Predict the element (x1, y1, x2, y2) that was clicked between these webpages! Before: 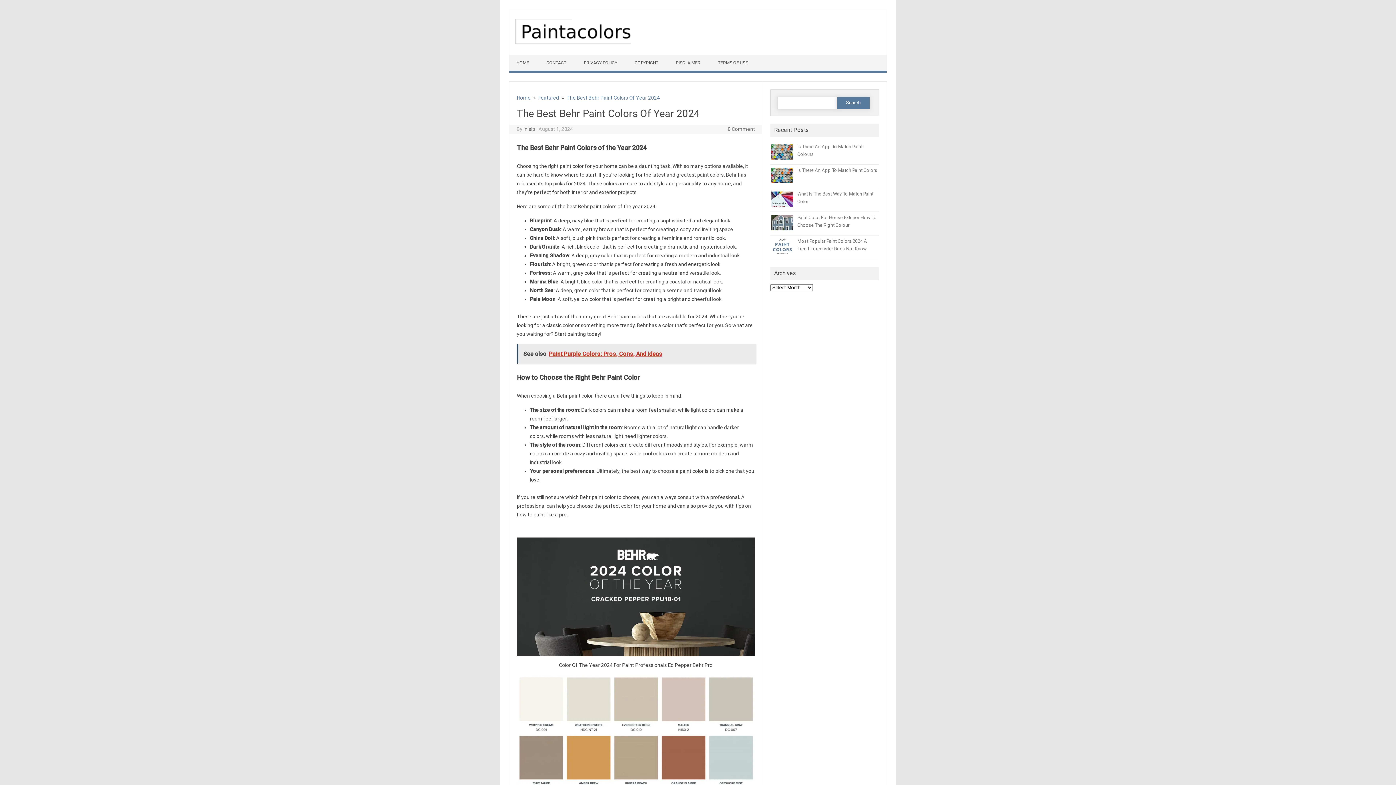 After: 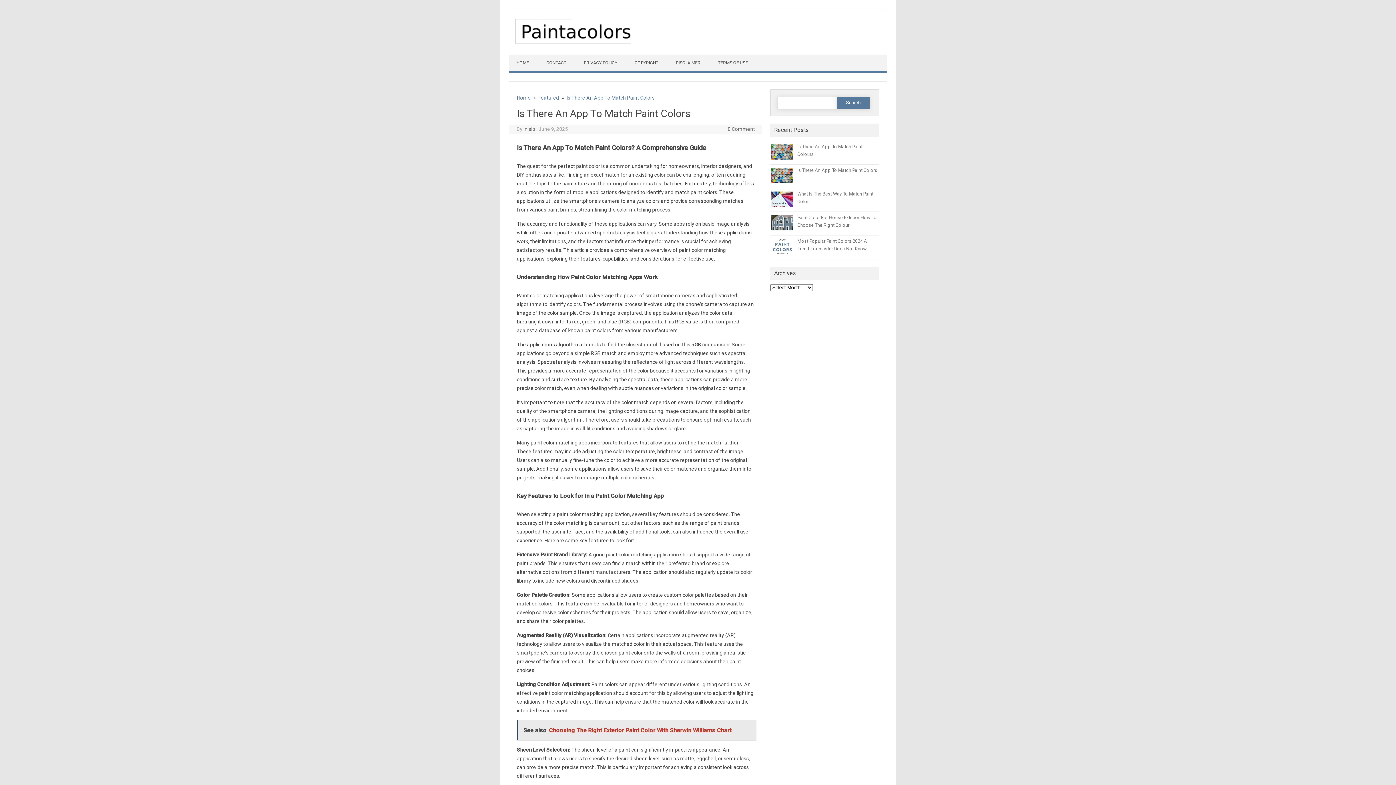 Action: label: Is There An App To Match Paint Colors bbox: (797, 167, 877, 173)